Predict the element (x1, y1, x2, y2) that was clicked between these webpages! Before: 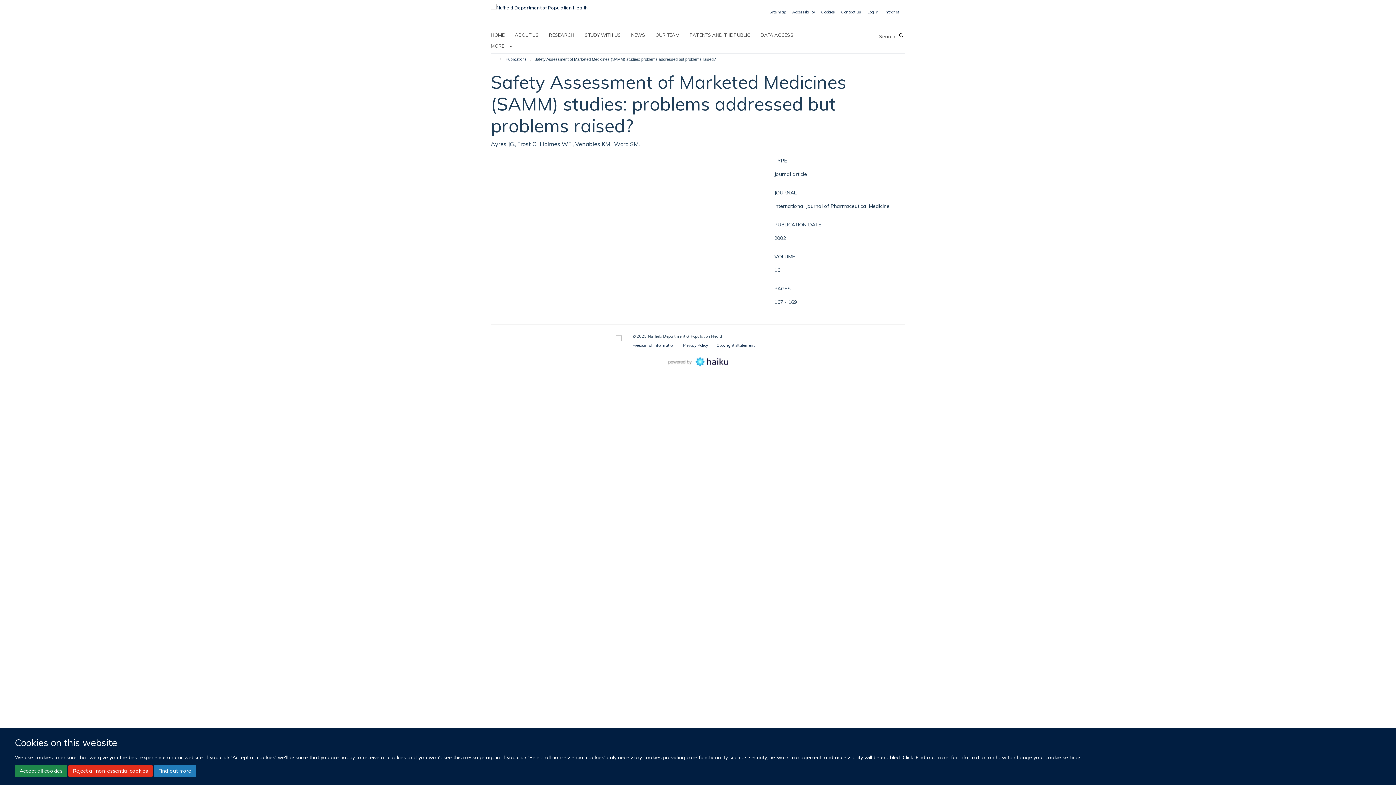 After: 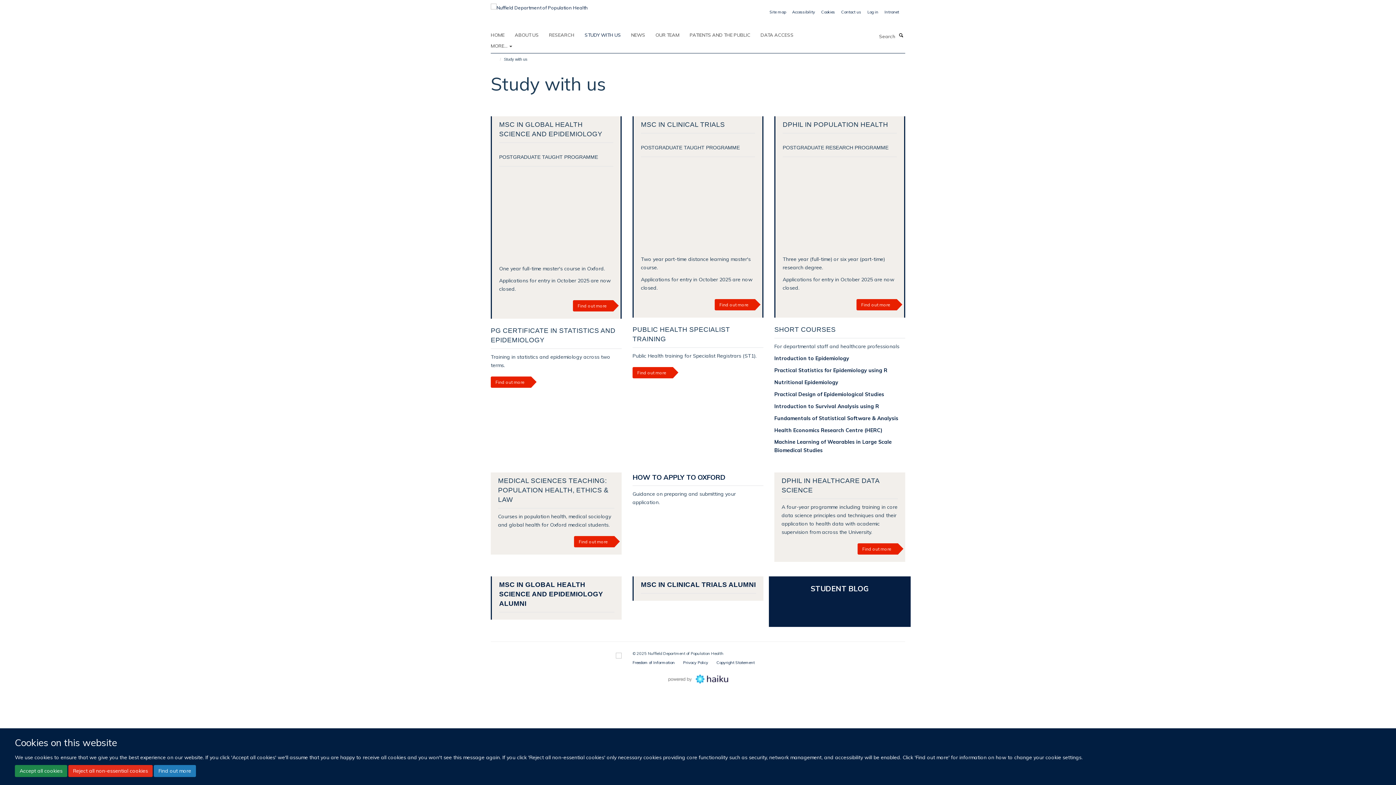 Action: label: STUDY WITH US bbox: (584, 29, 630, 40)